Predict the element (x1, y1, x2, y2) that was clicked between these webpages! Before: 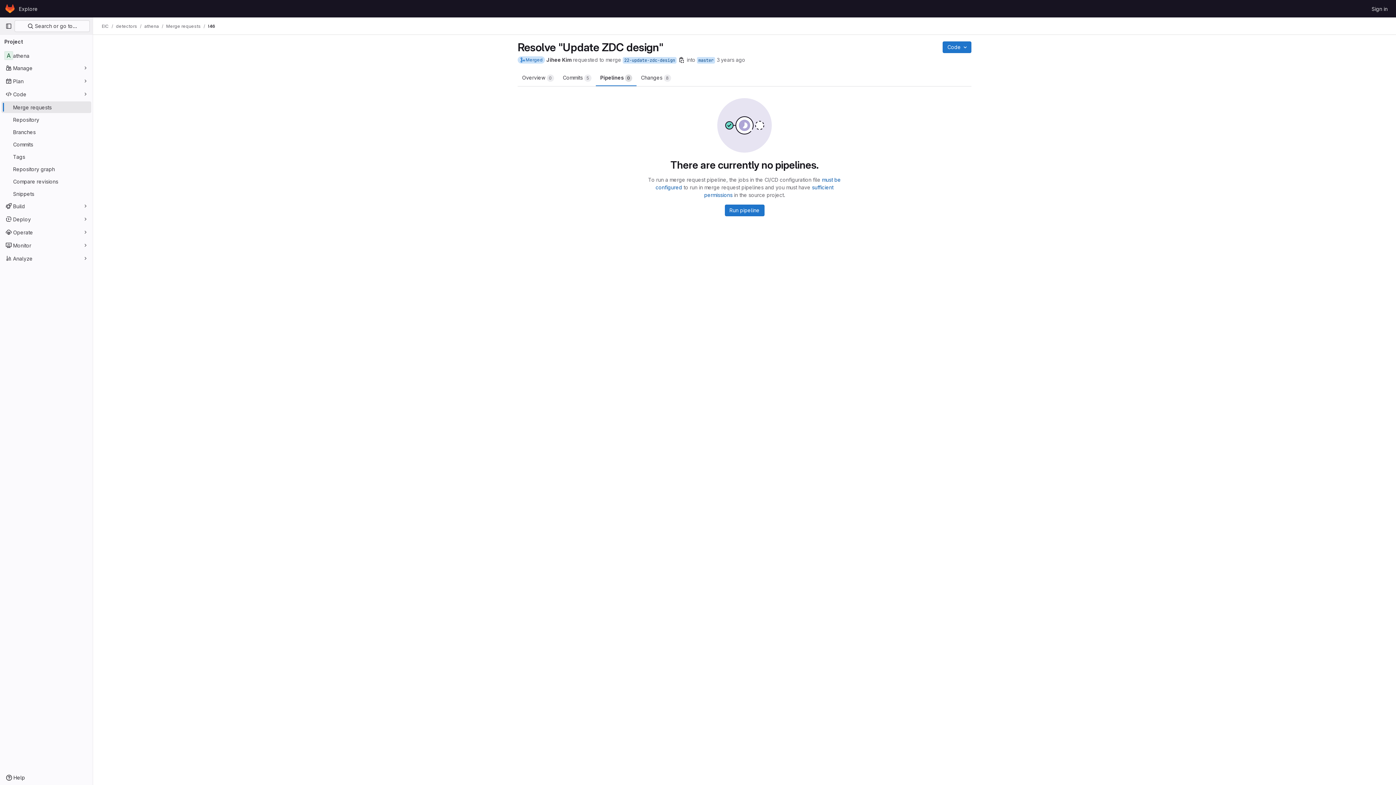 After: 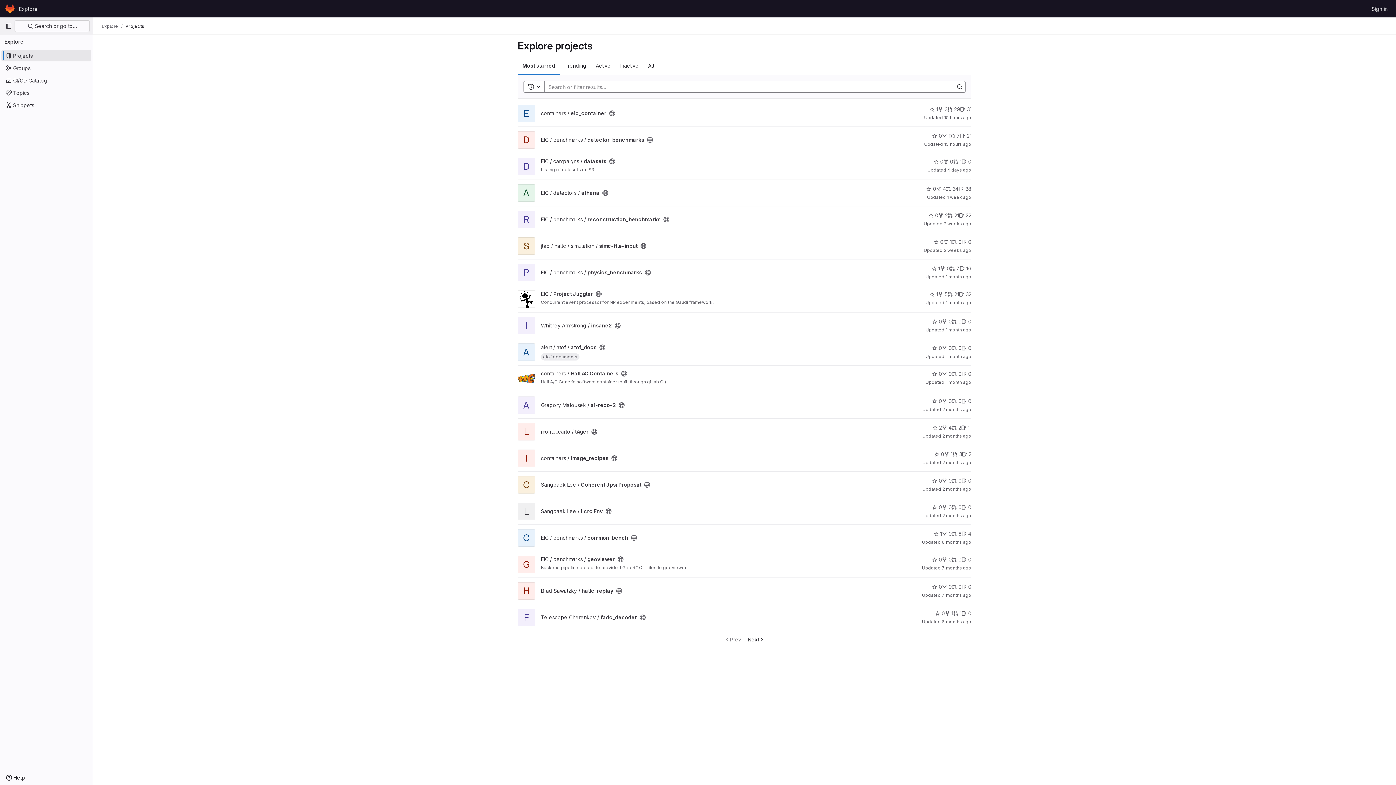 Action: label: Explore bbox: (16, 2, 40, 14)